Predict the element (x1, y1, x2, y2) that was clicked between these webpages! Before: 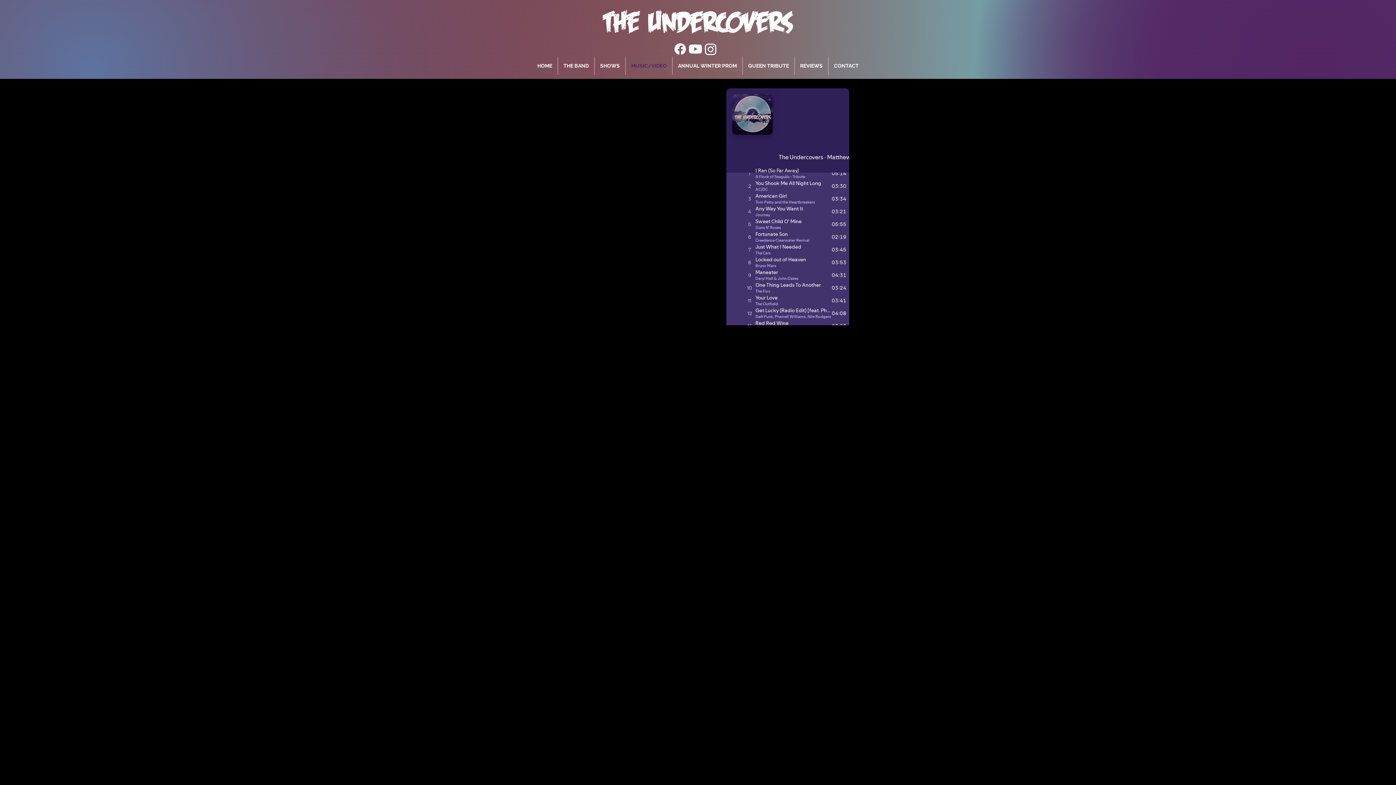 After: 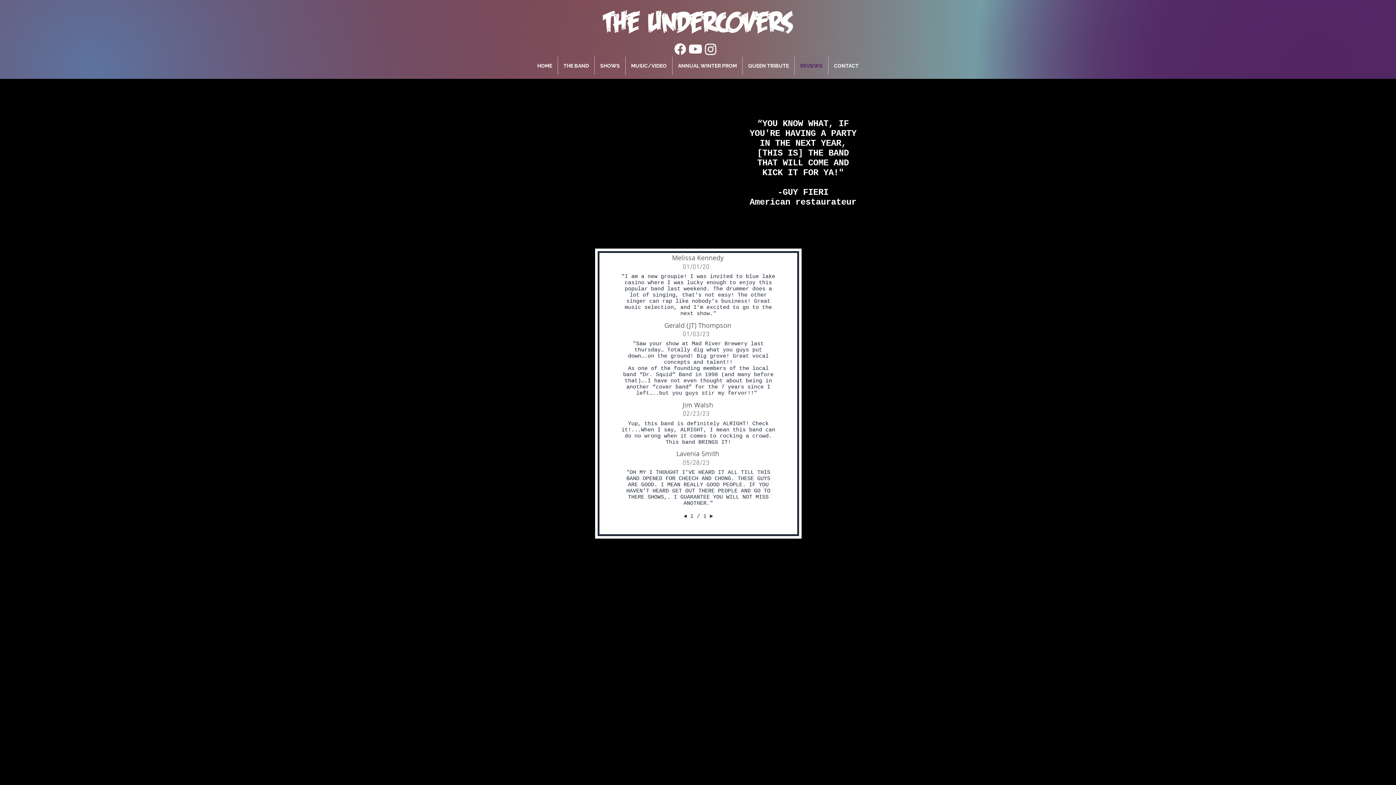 Action: bbox: (794, 56, 828, 74) label: REVIEWS